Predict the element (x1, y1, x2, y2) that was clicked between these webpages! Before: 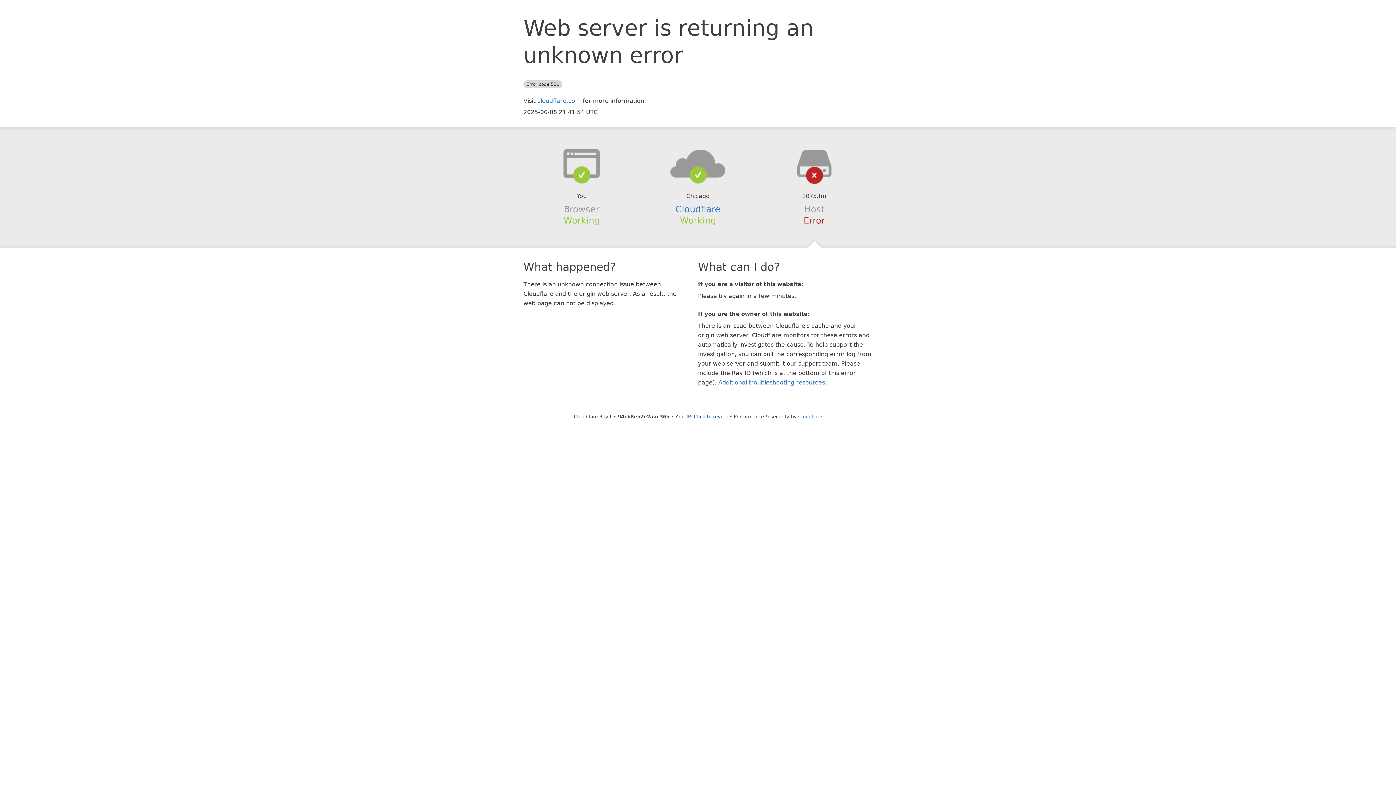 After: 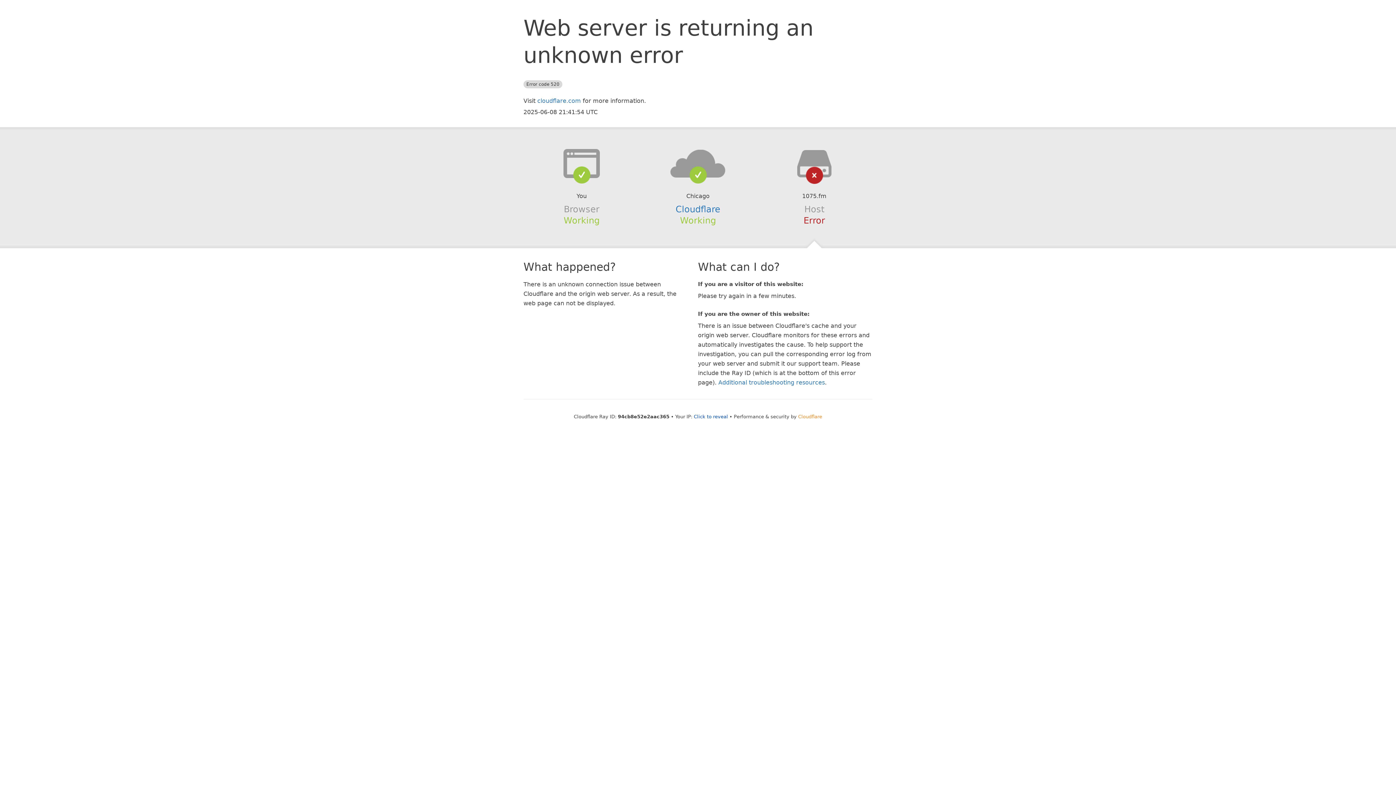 Action: label: Cloudflare bbox: (798, 414, 822, 419)